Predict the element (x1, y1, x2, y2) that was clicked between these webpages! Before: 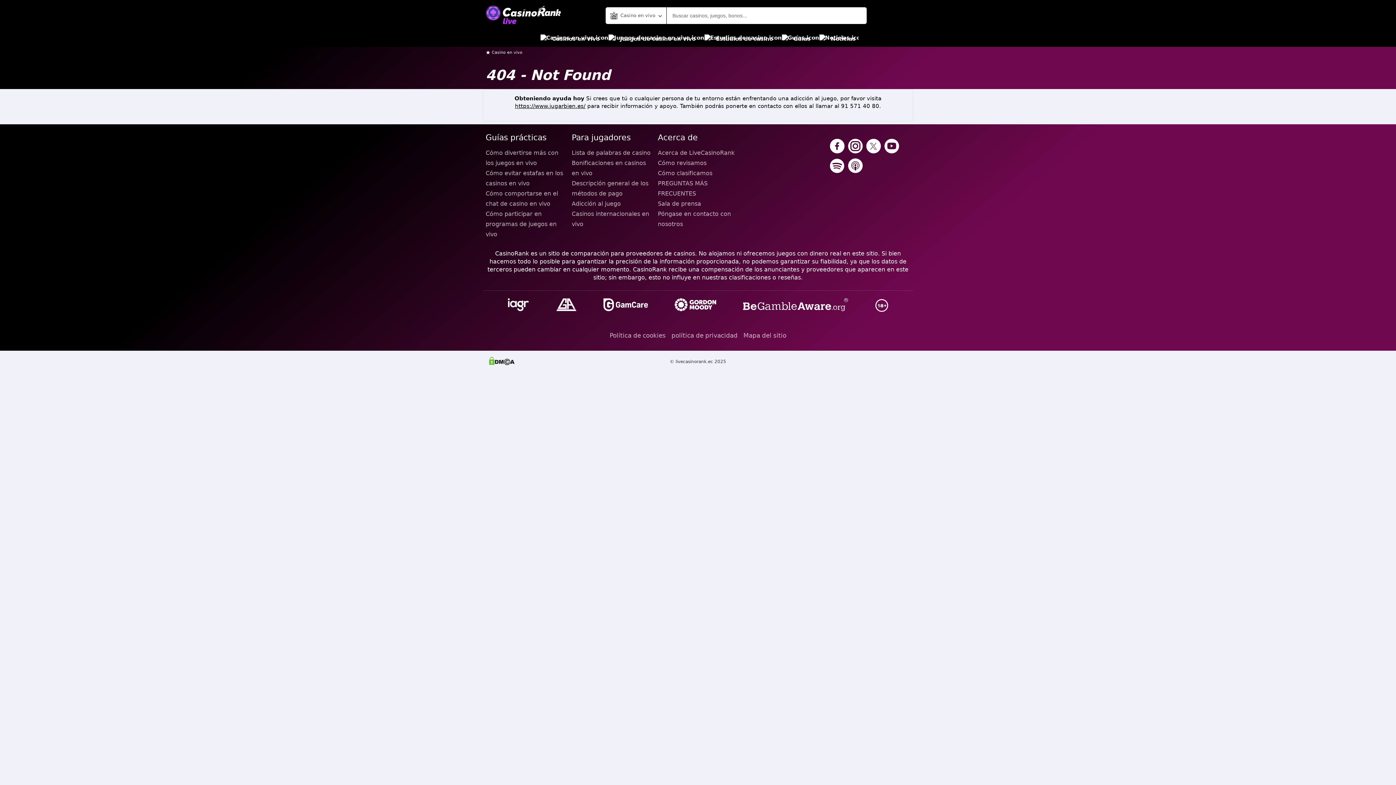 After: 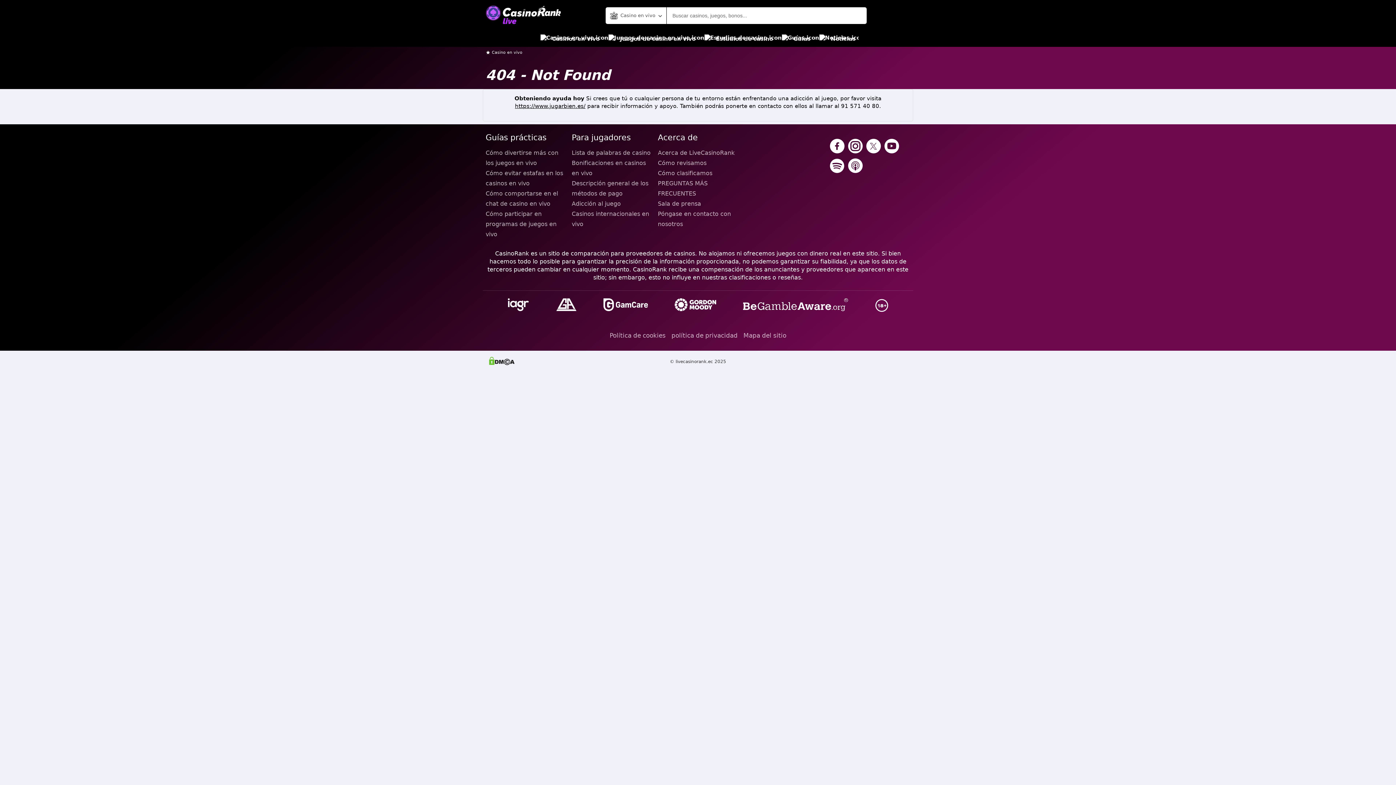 Action: bbox: (673, 296, 718, 314)